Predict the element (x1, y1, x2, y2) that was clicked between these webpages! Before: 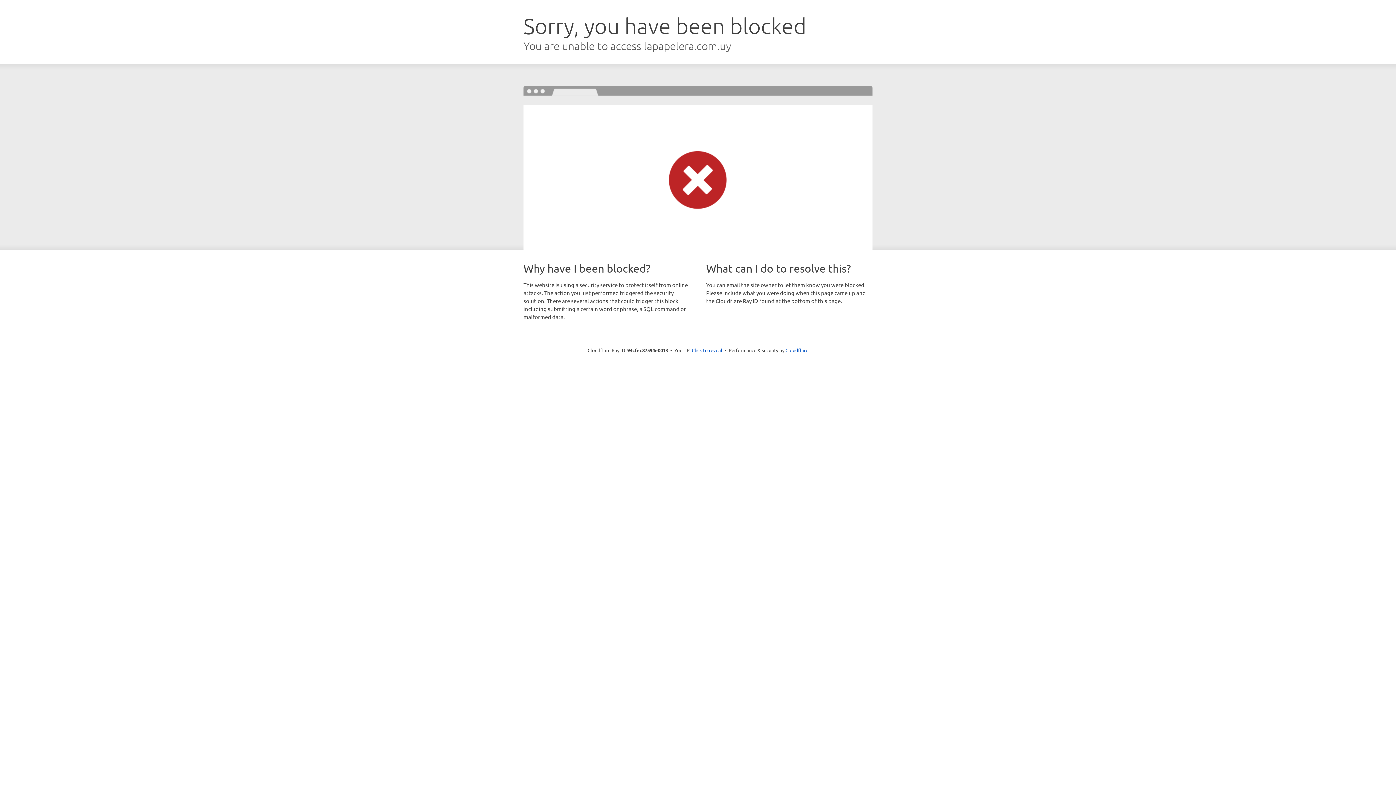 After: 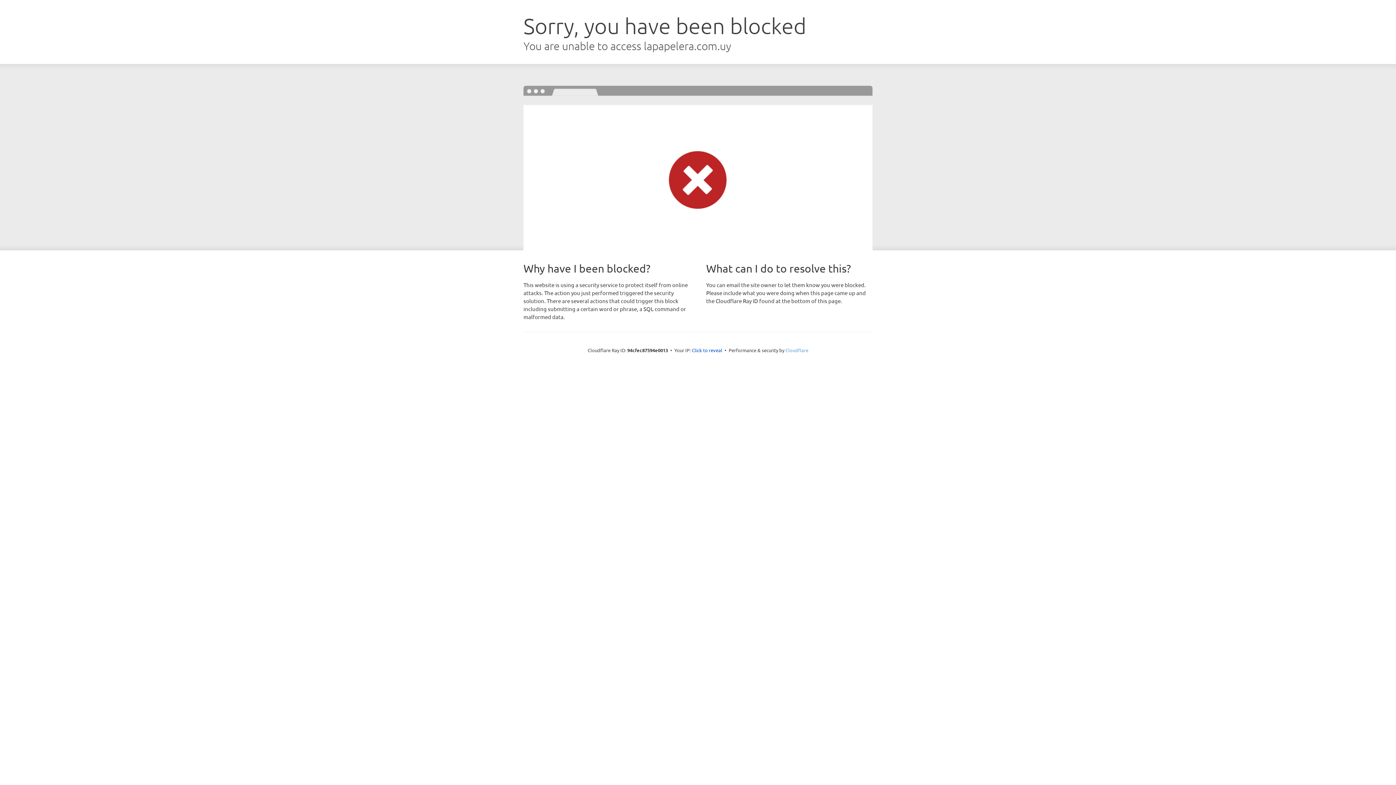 Action: bbox: (785, 347, 808, 353) label: Cloudflare